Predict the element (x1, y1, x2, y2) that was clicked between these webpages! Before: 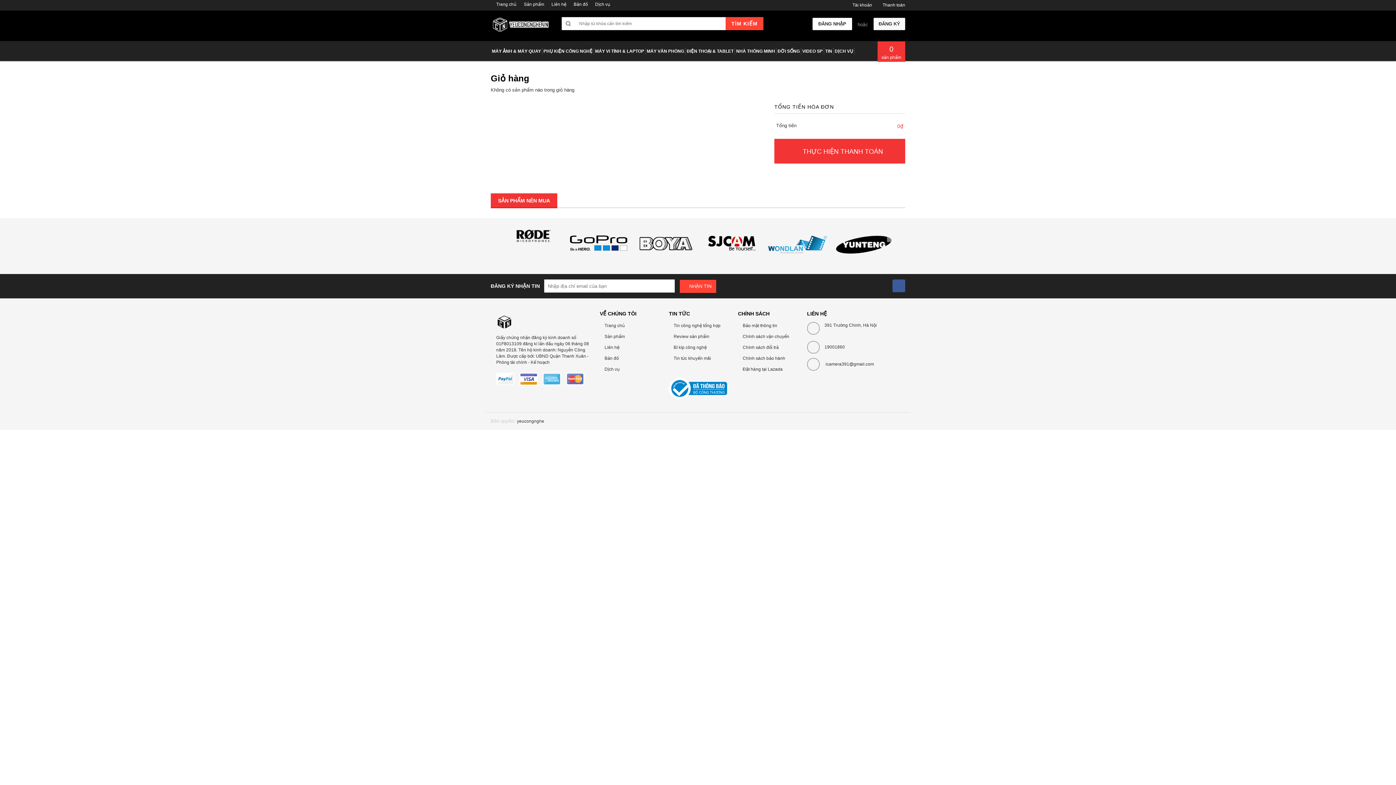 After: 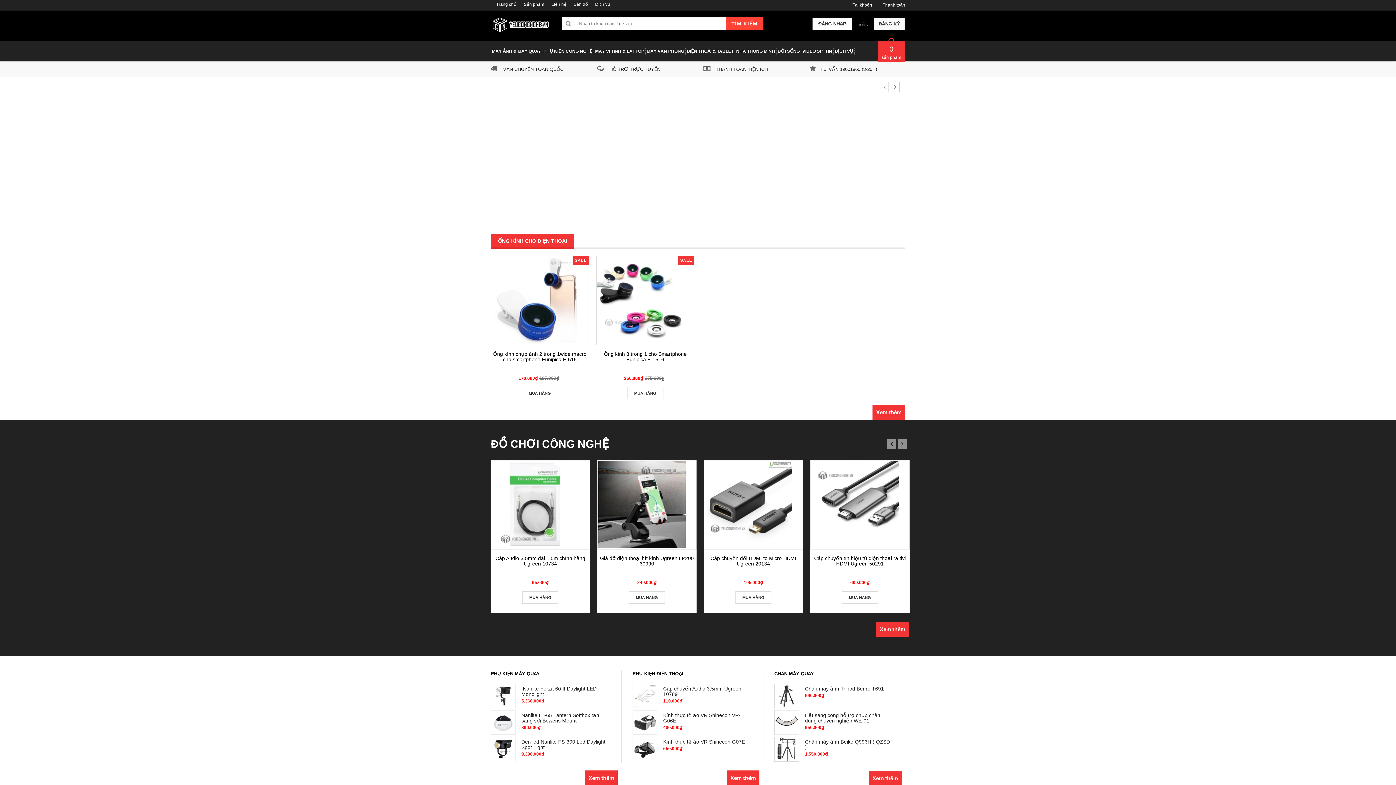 Action: bbox: (490, 16, 550, 40)